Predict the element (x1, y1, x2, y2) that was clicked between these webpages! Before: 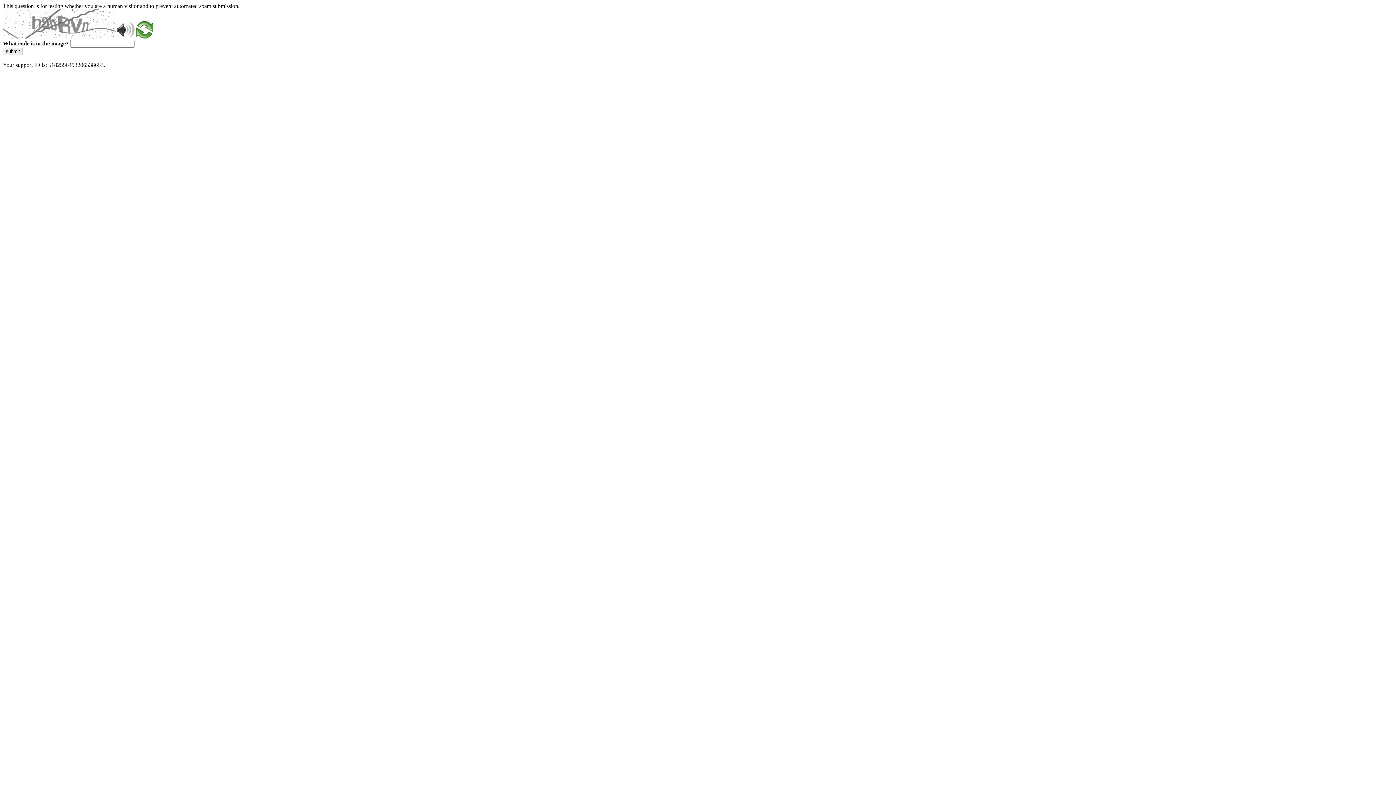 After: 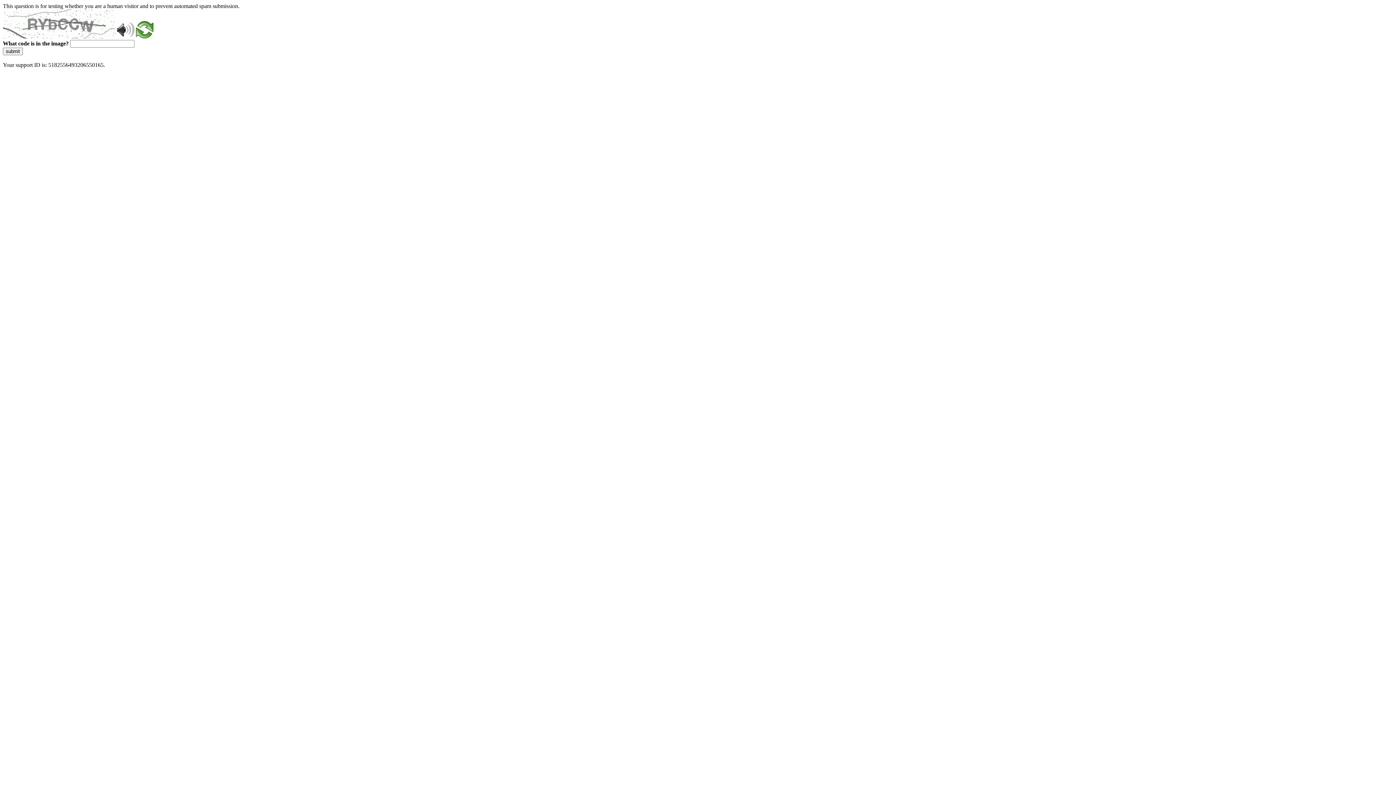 Action: bbox: (136, 33, 153, 39)